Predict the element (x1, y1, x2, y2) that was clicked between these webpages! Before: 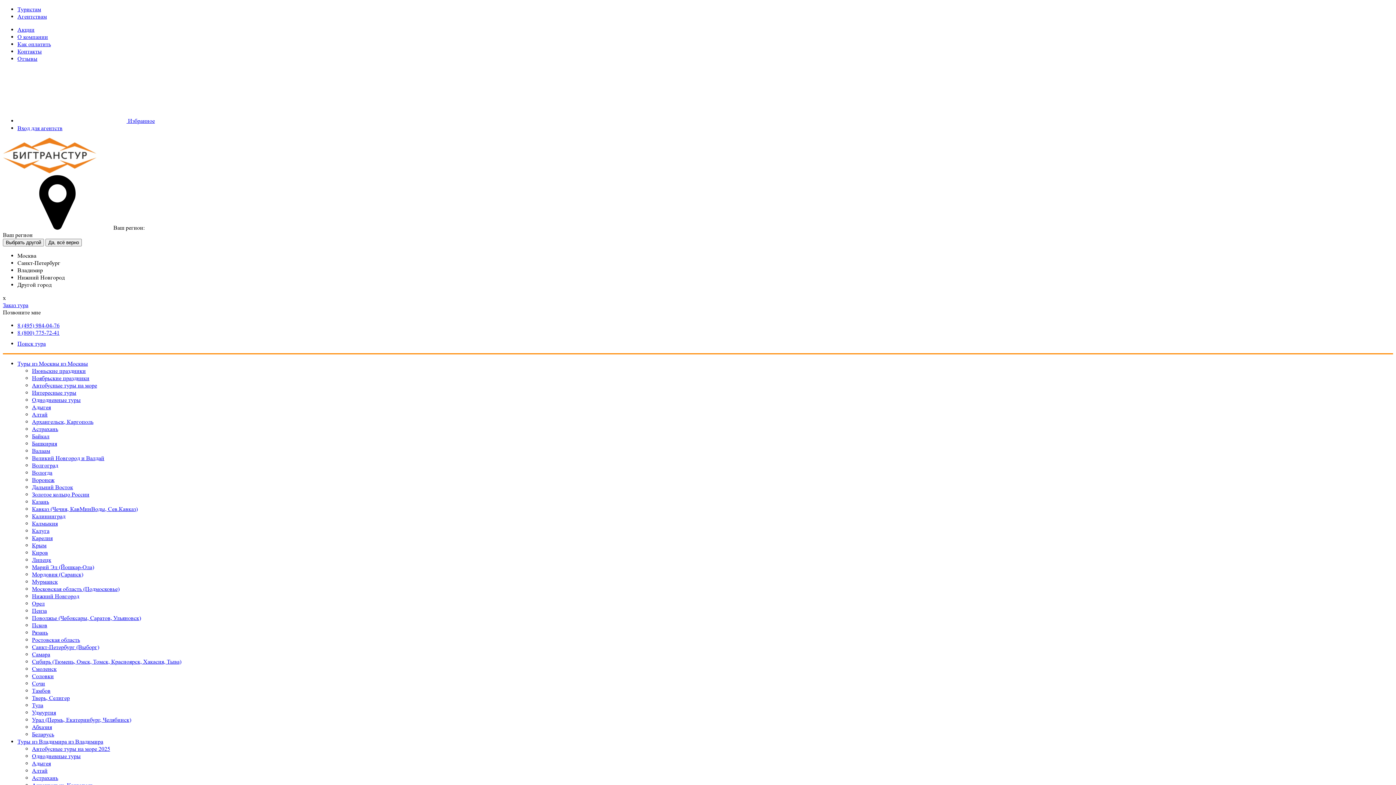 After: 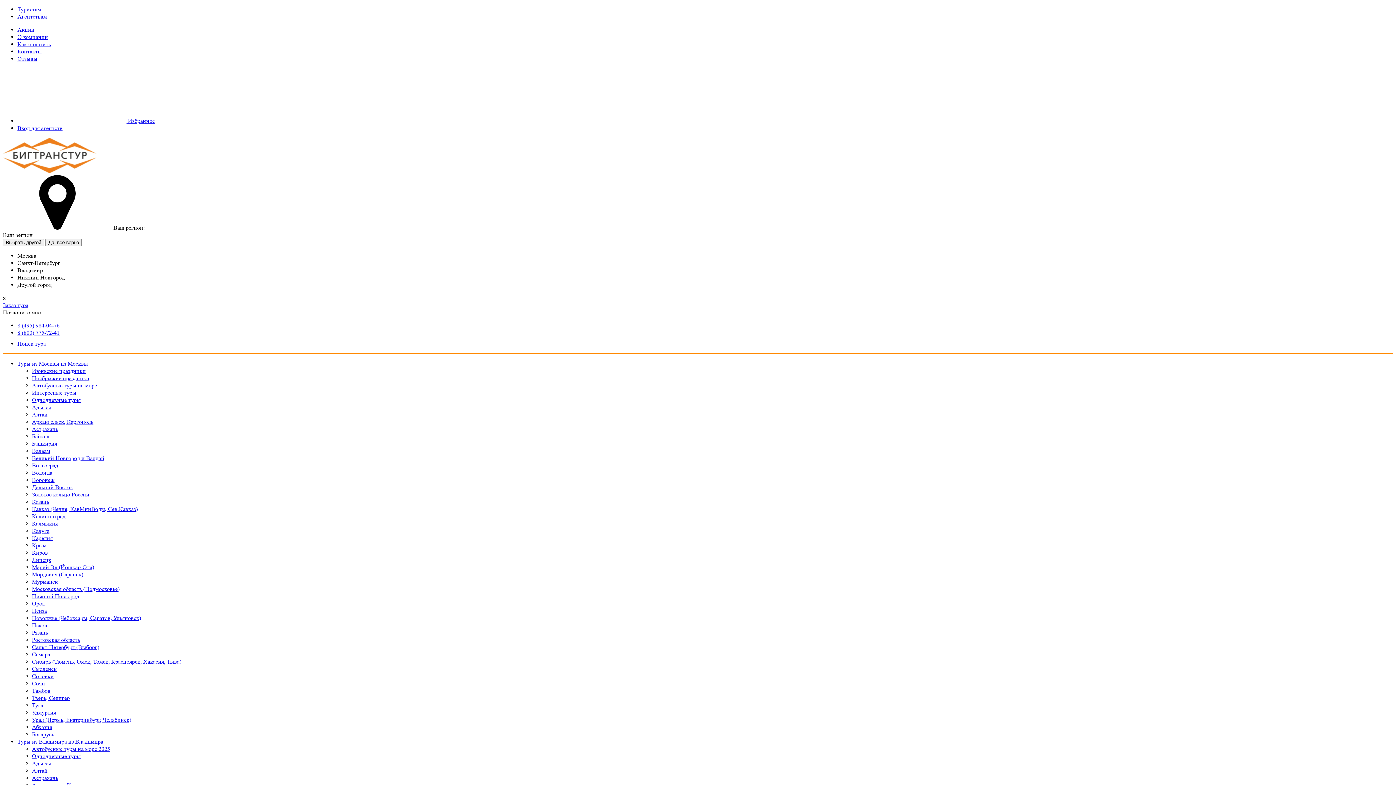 Action: bbox: (32, 658, 181, 665) label: Сибирь (Тюмень, Омск, Томск, Красноярск, Хакасия, Тыва)